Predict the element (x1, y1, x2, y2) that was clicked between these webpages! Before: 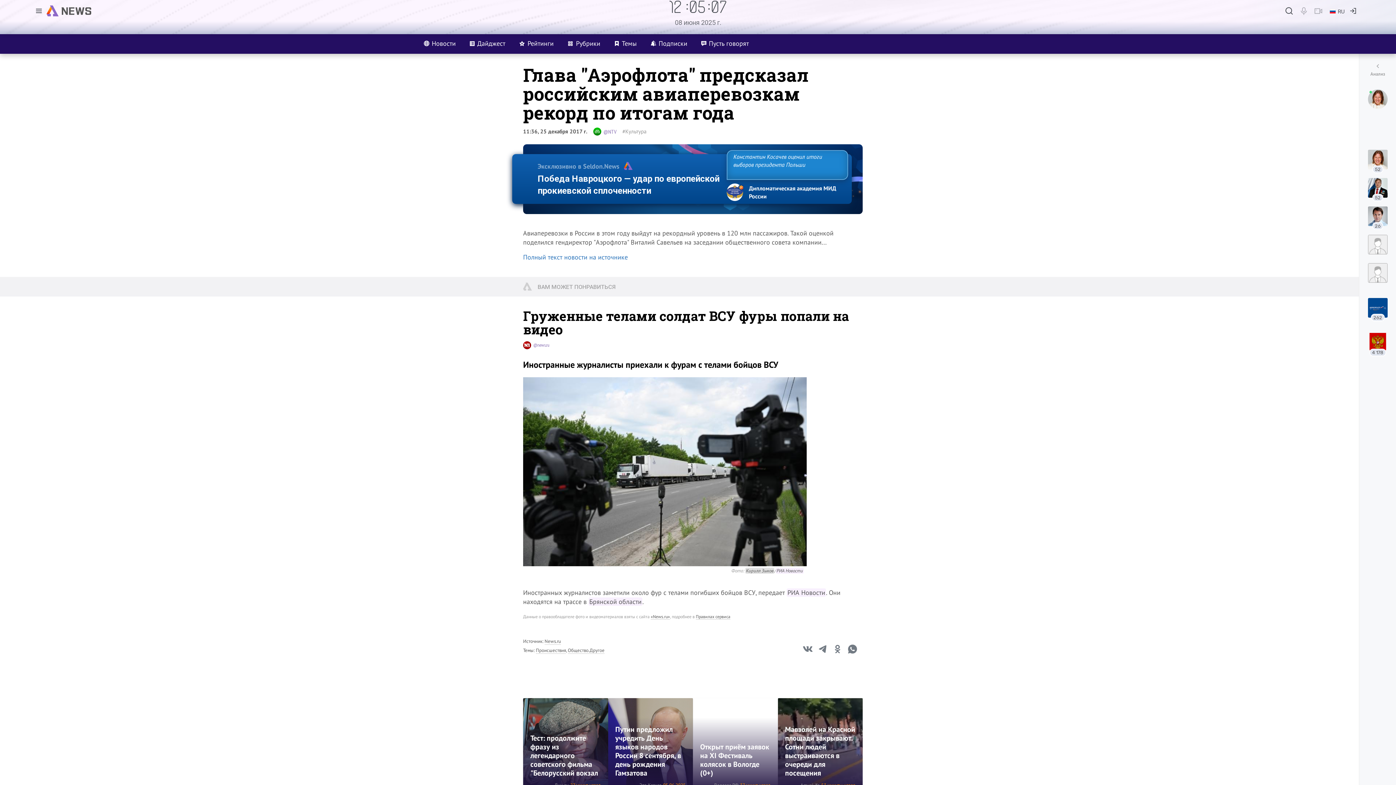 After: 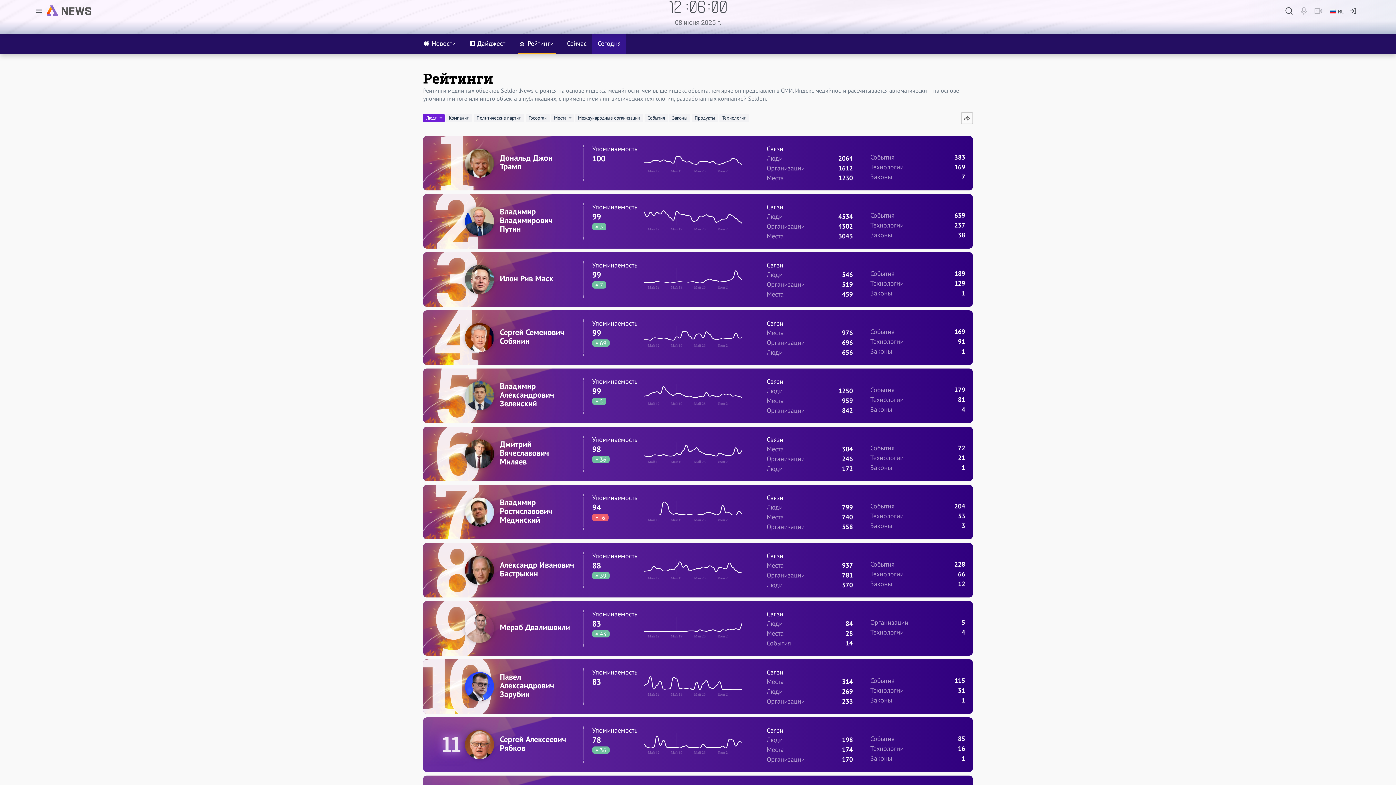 Action: label: Рейтинги bbox: (518, 34, 555, 53)